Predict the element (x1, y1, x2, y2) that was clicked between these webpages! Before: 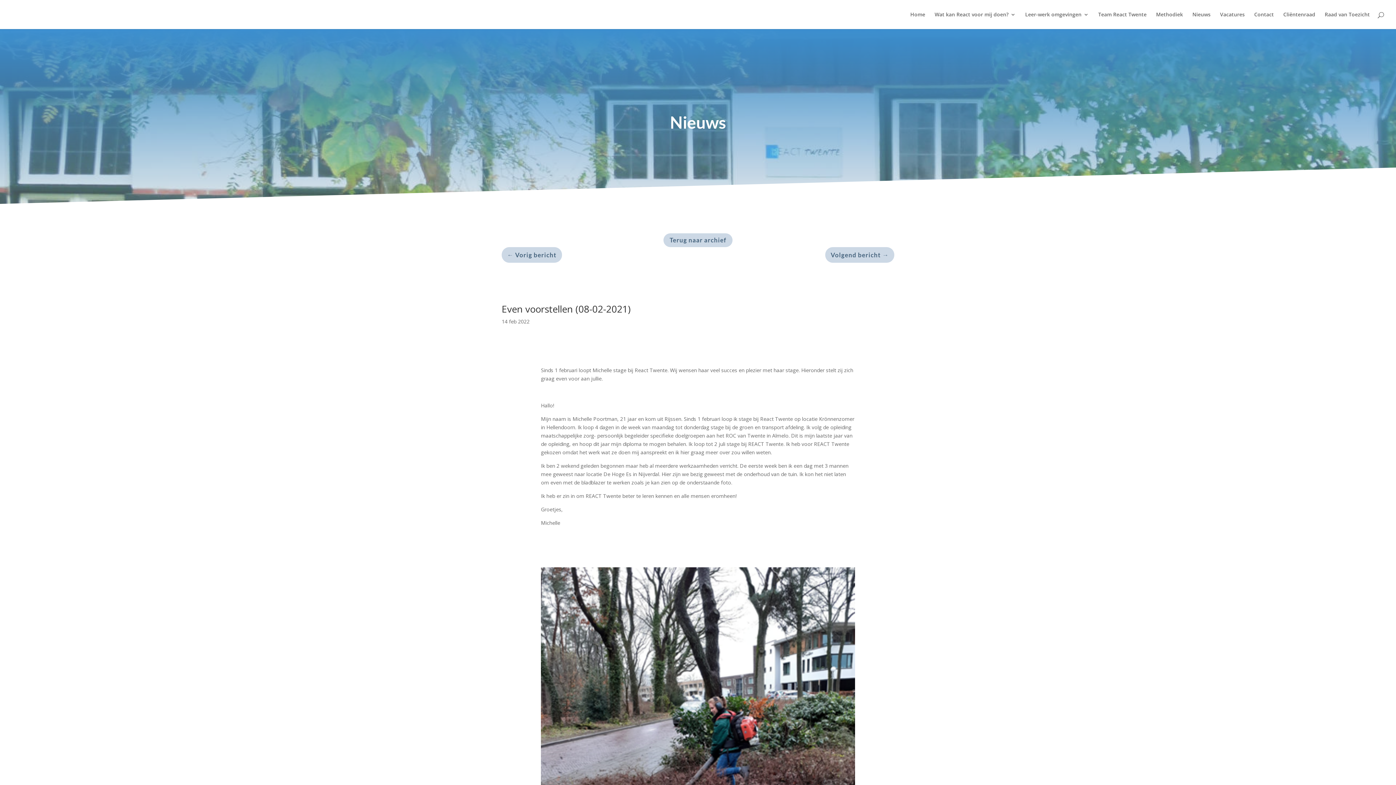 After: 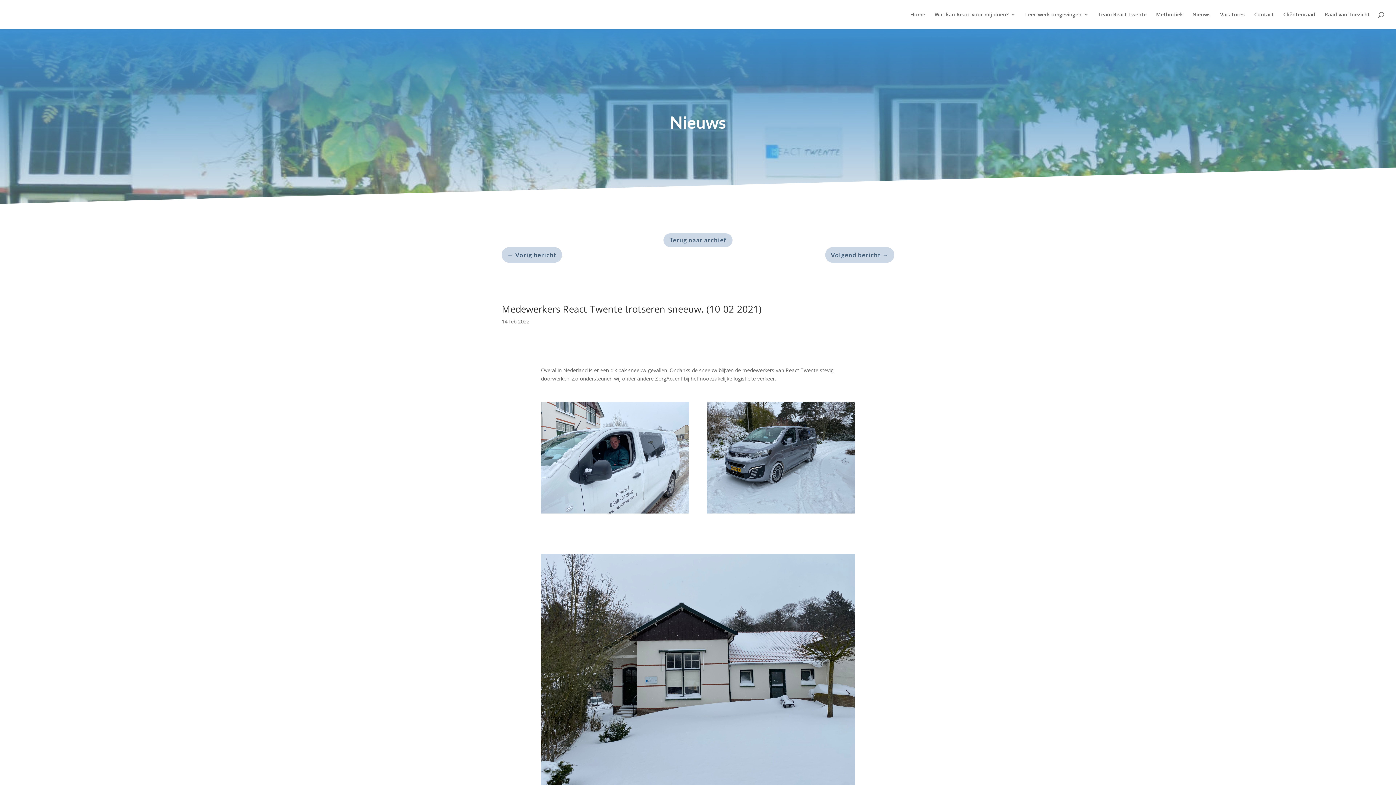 Action: label: Volgend bericht → bbox: (825, 247, 894, 262)